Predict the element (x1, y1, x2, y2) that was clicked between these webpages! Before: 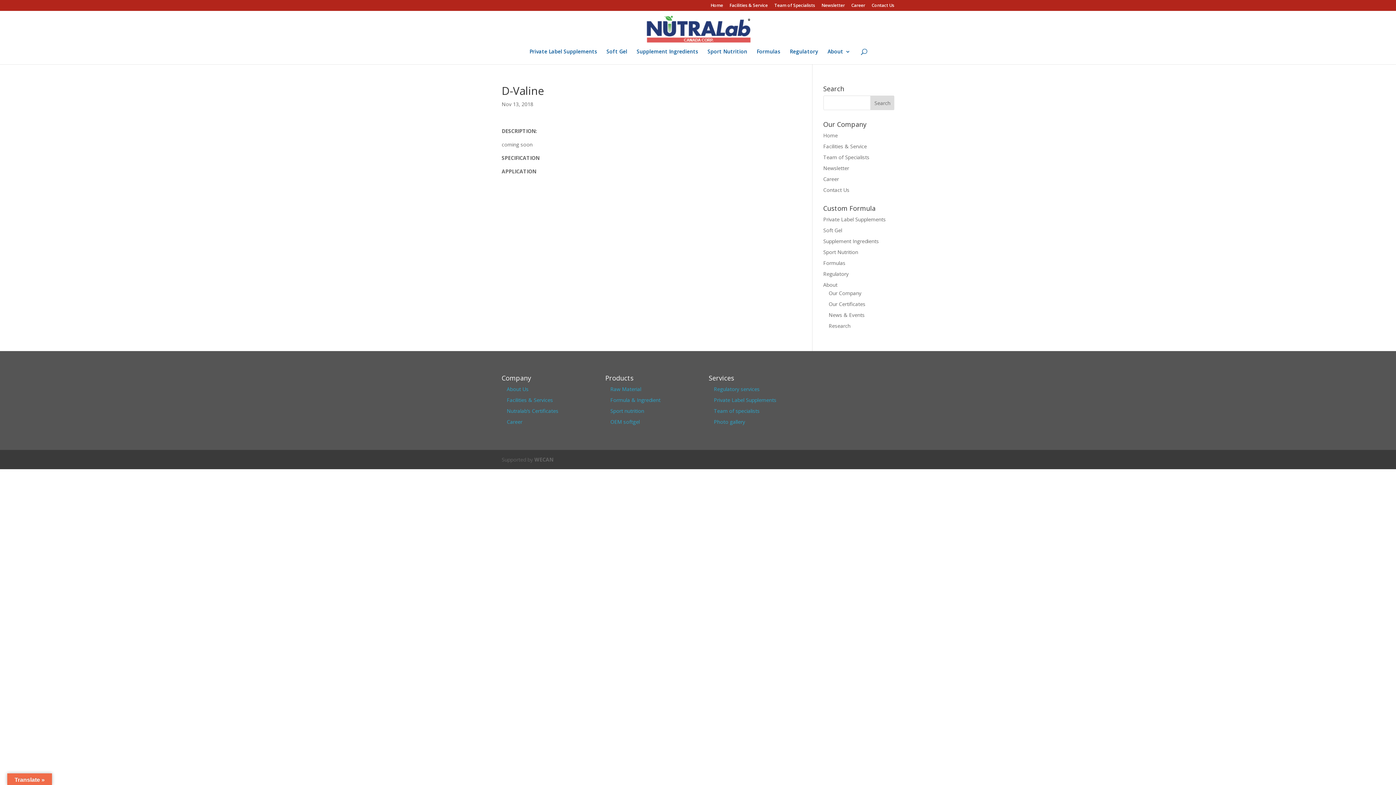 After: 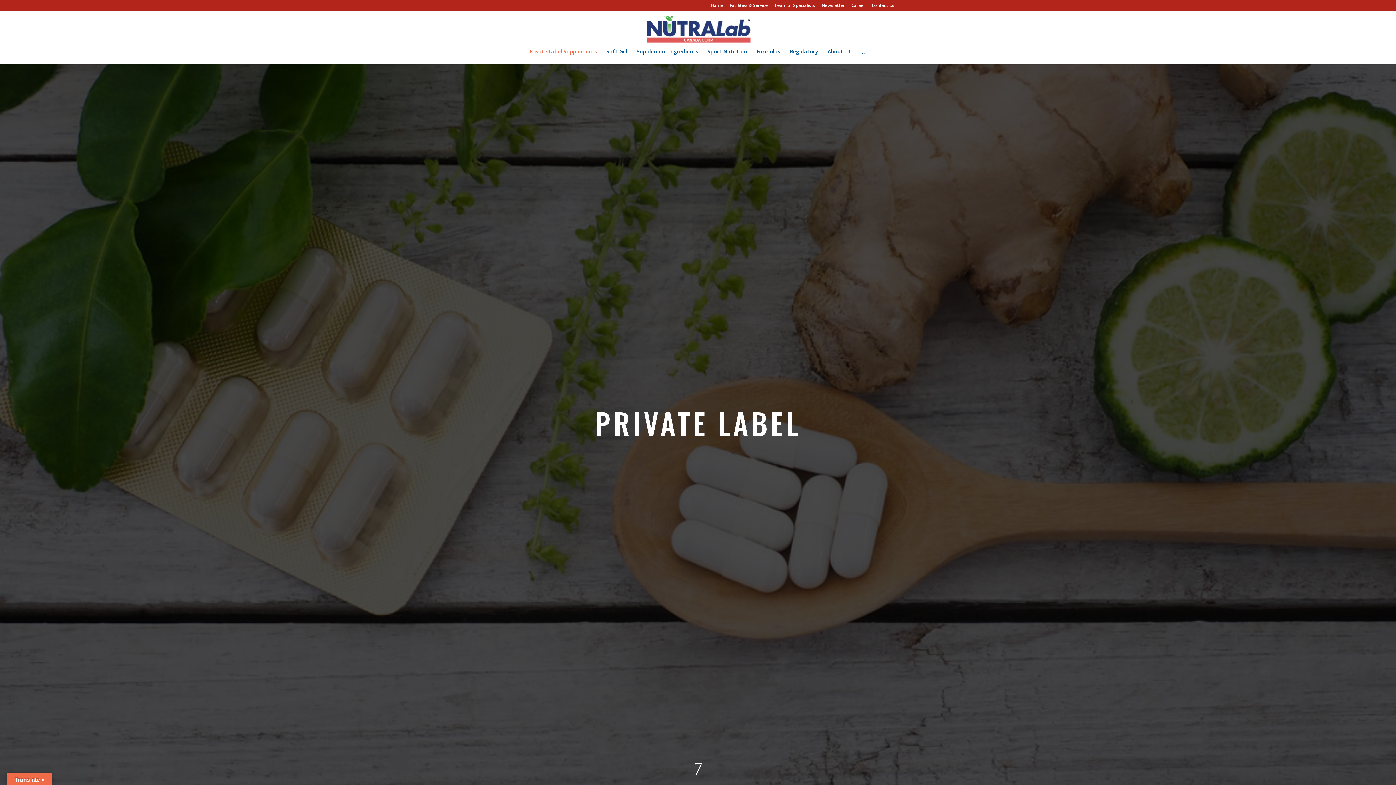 Action: bbox: (714, 396, 776, 403) label: Private Label Supplements